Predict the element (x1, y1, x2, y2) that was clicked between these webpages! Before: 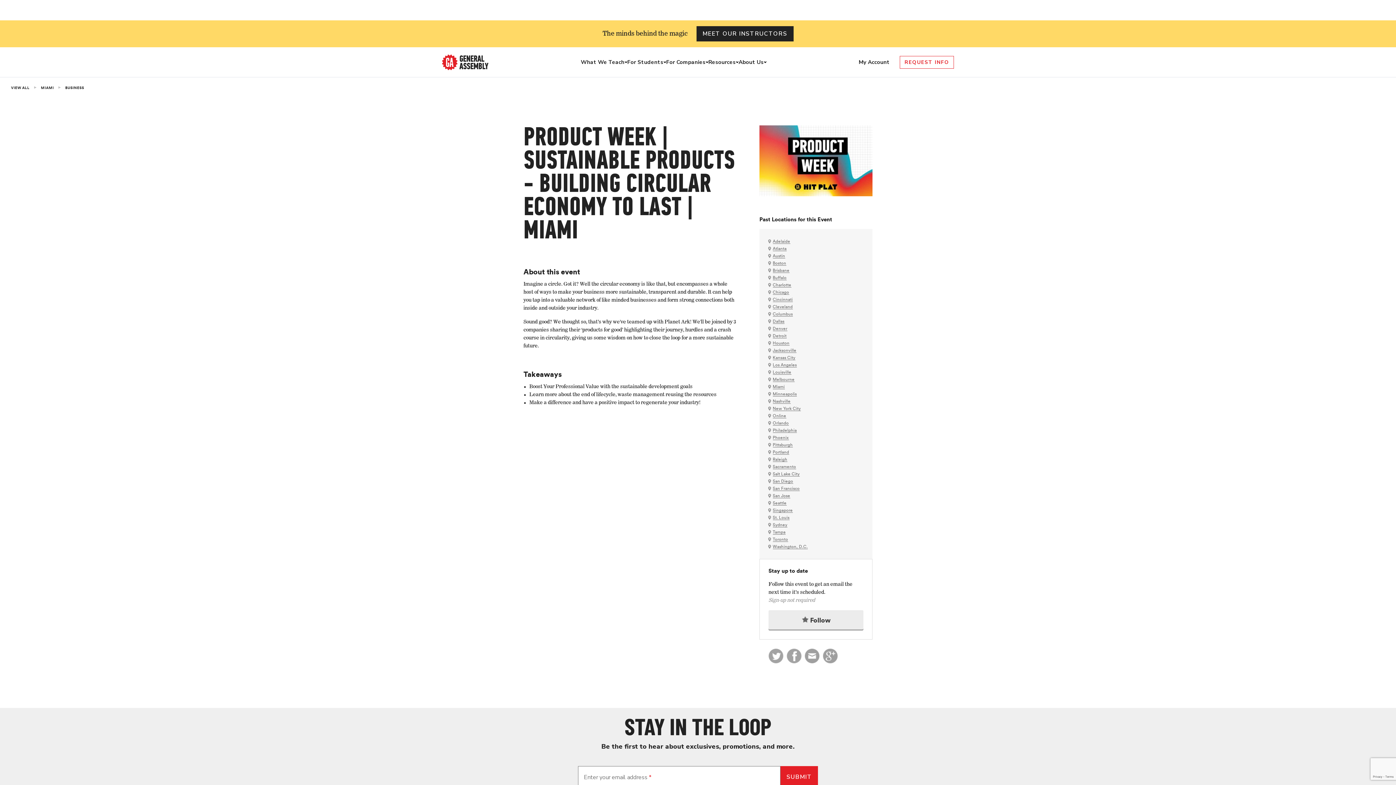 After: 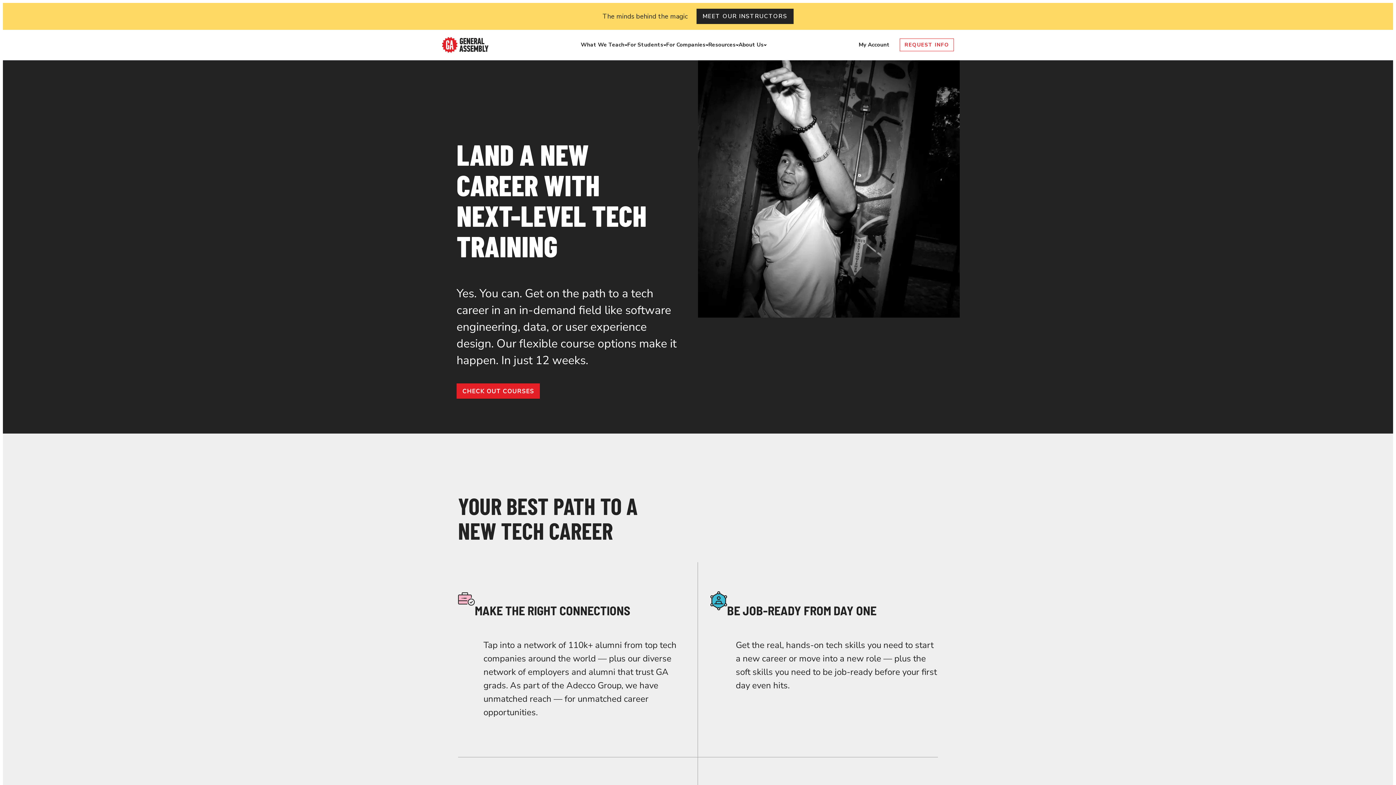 Action: bbox: (442, 54, 488, 70) label: Return to General Assembly's enterprise home page